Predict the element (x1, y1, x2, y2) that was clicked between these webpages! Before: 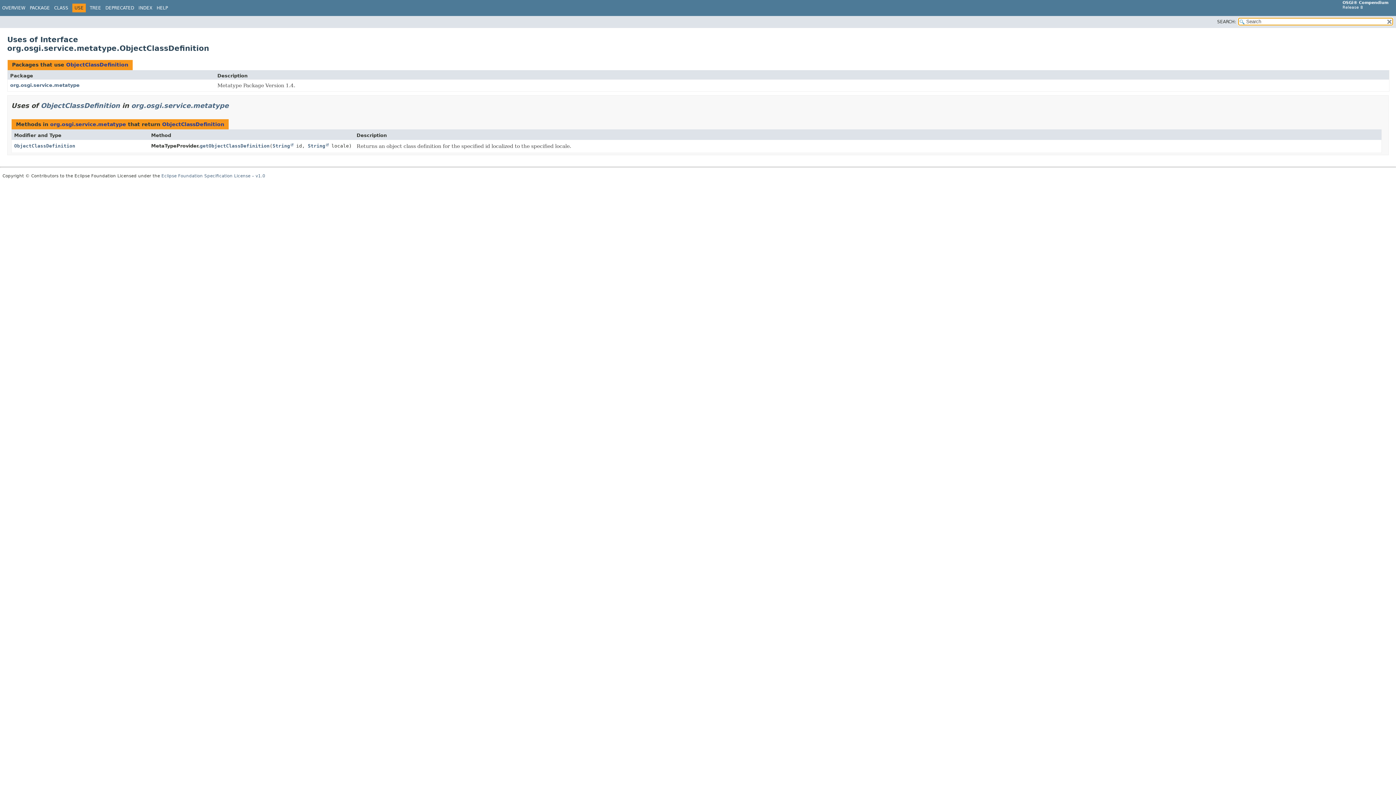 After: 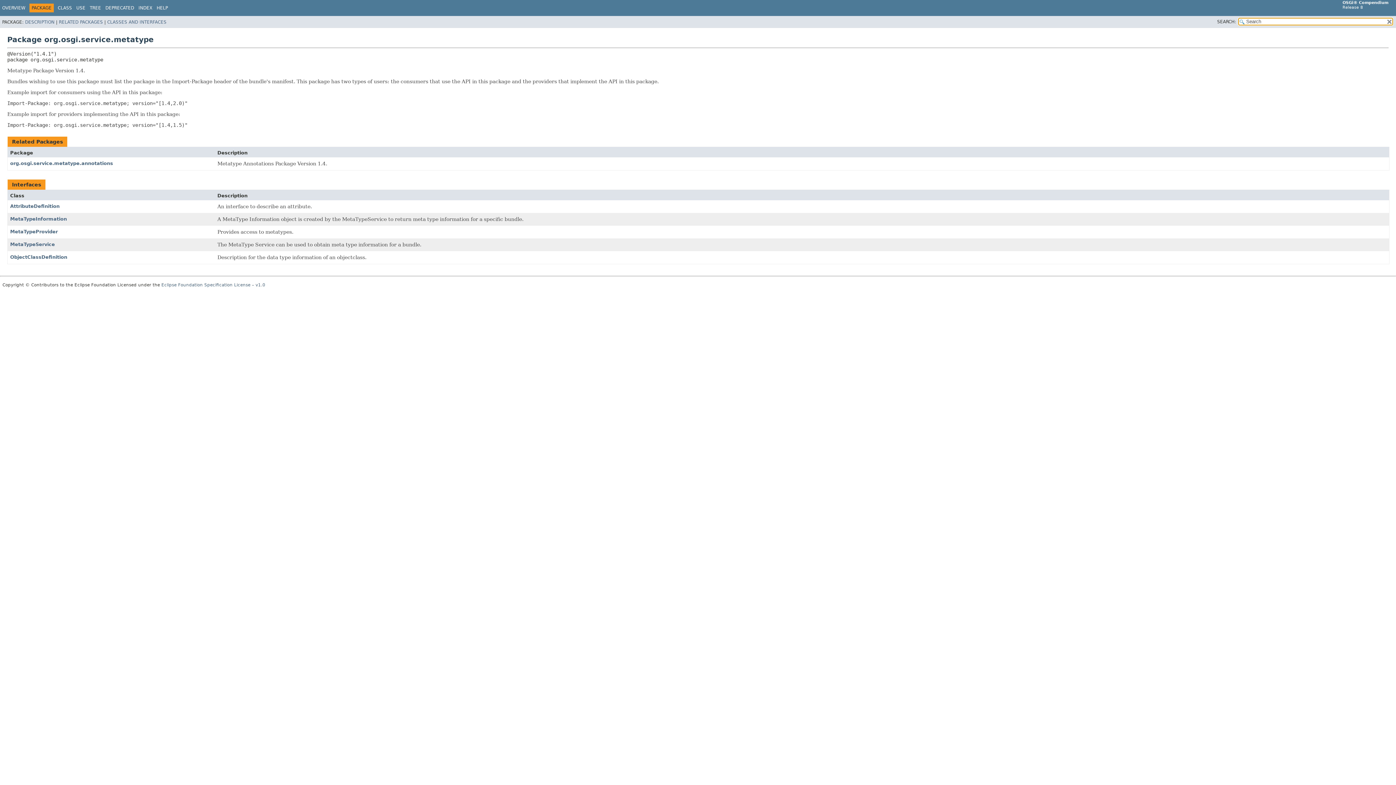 Action: label: org.osgi.service.metatype bbox: (131, 101, 228, 109)